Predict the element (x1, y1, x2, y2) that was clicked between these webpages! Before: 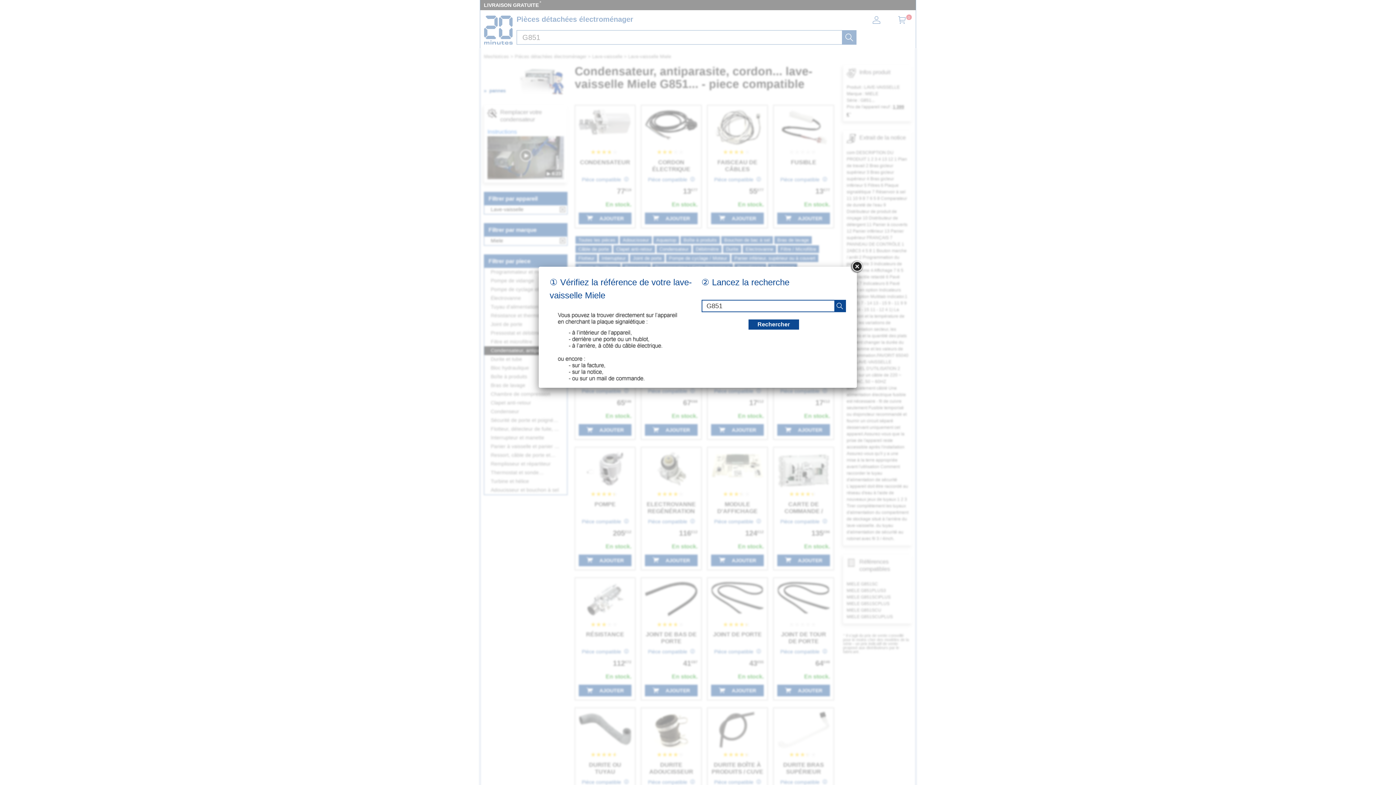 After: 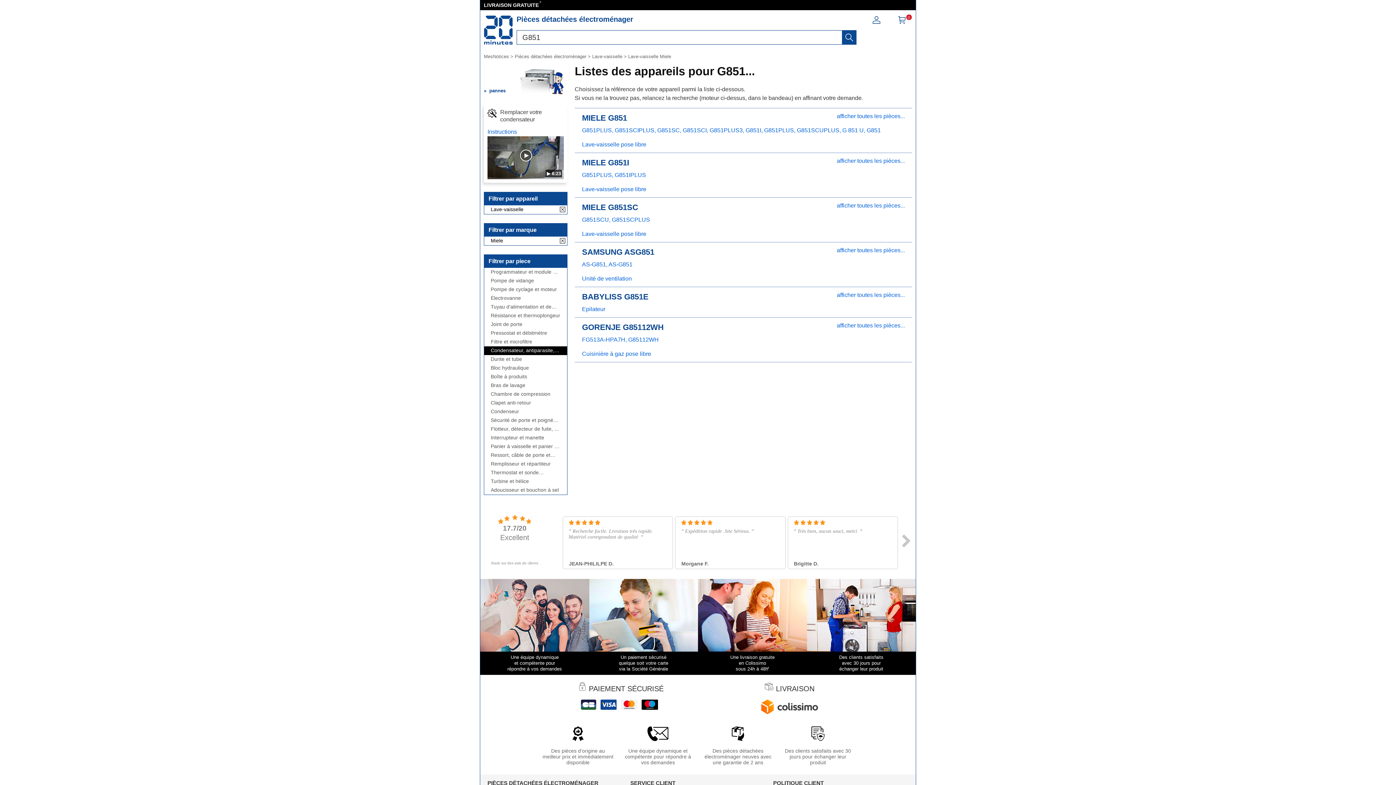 Action: bbox: (850, 260, 863, 273)